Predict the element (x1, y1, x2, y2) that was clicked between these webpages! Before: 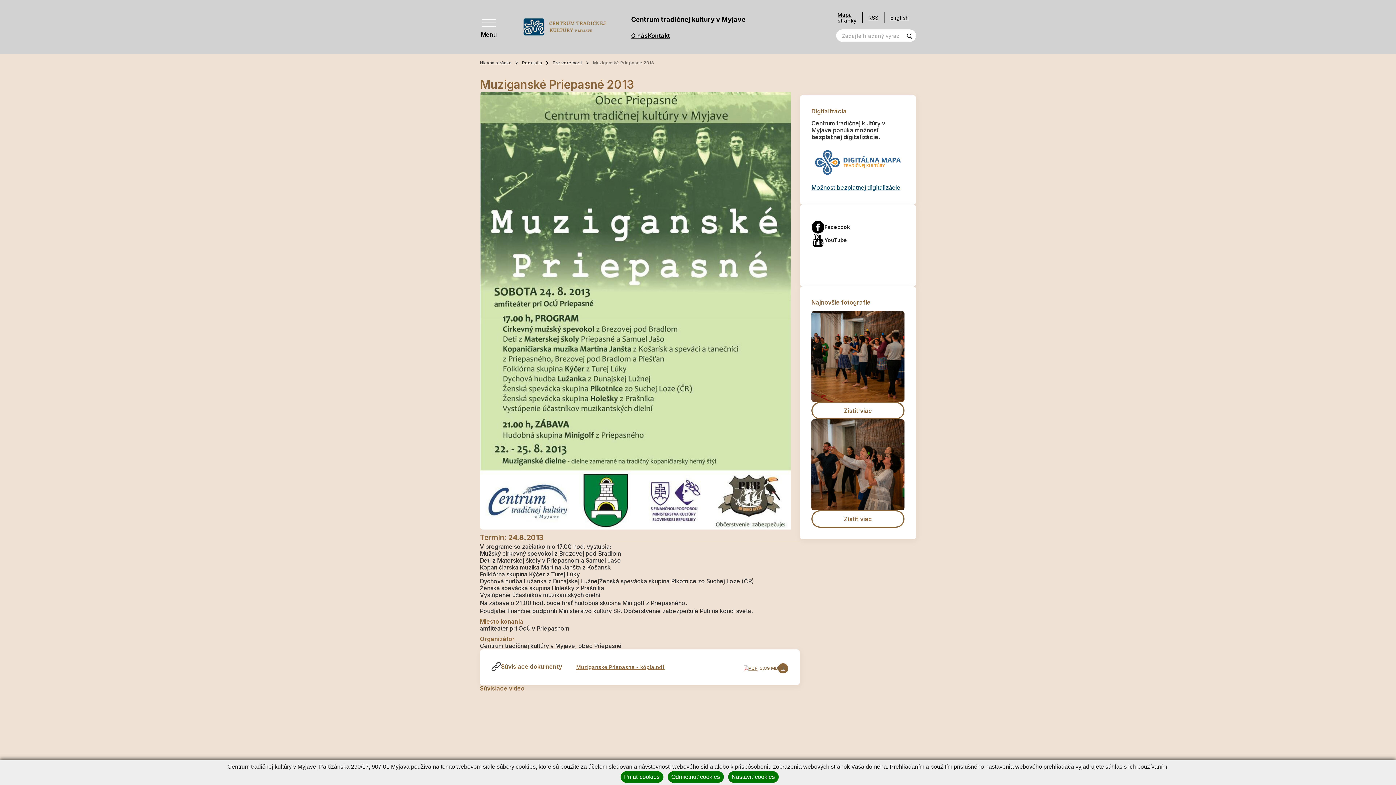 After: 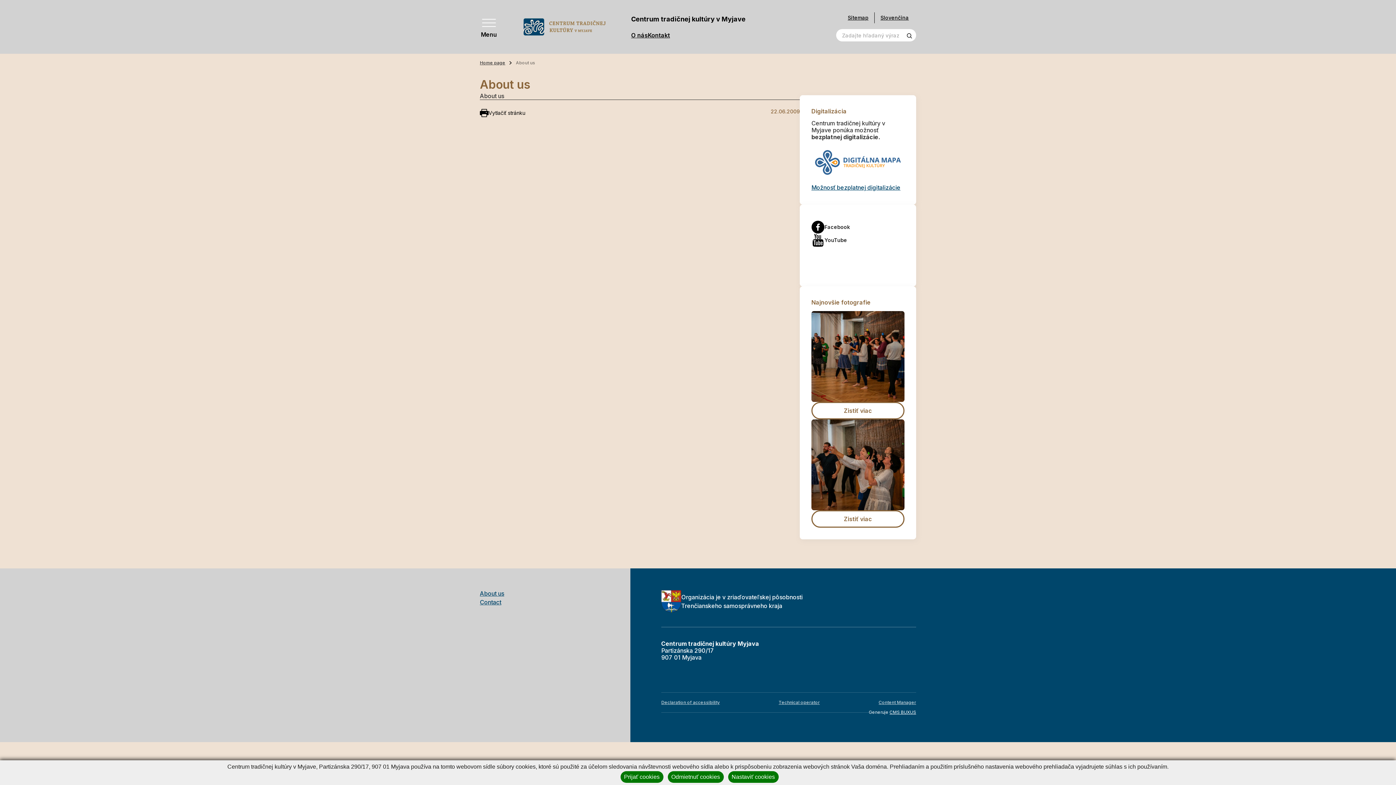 Action: label: English bbox: (878, 12, 909, 23)